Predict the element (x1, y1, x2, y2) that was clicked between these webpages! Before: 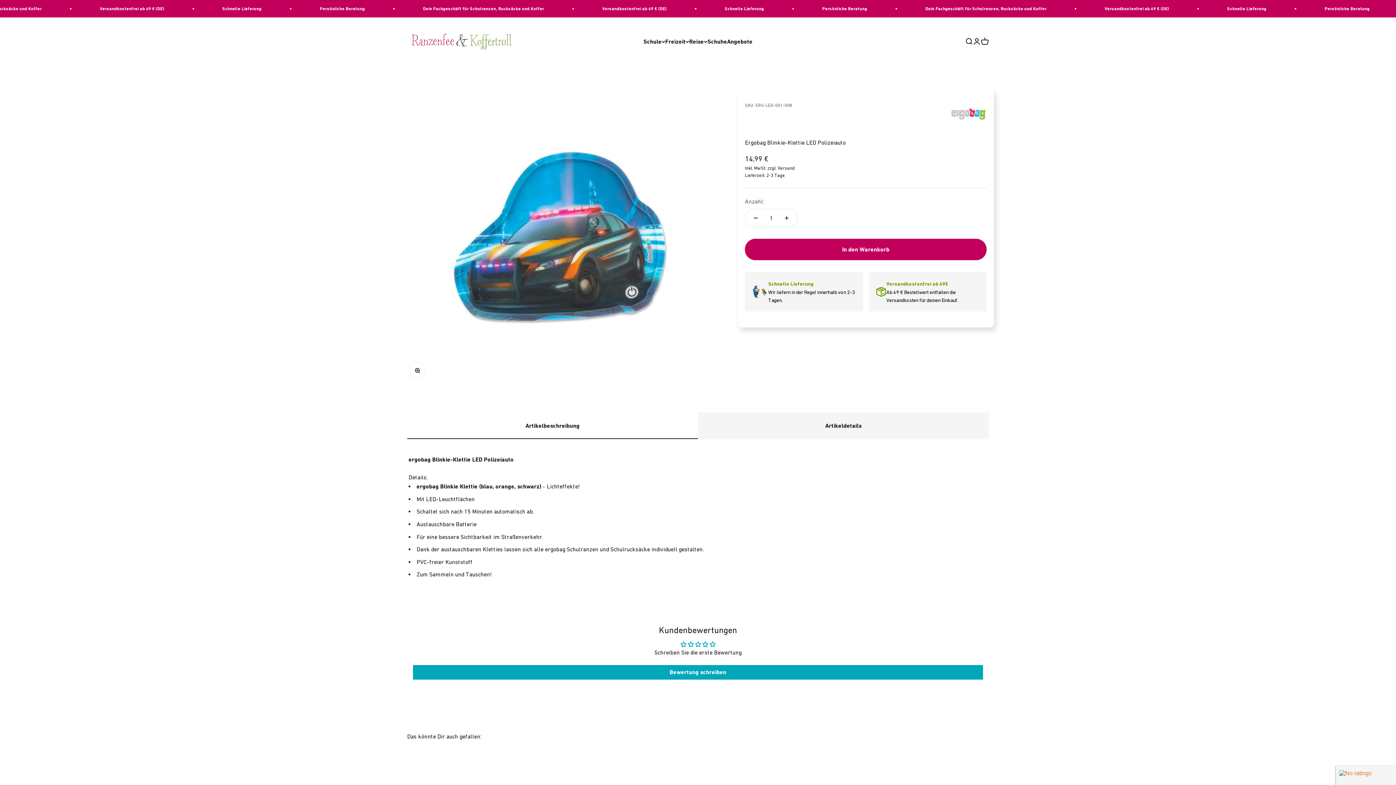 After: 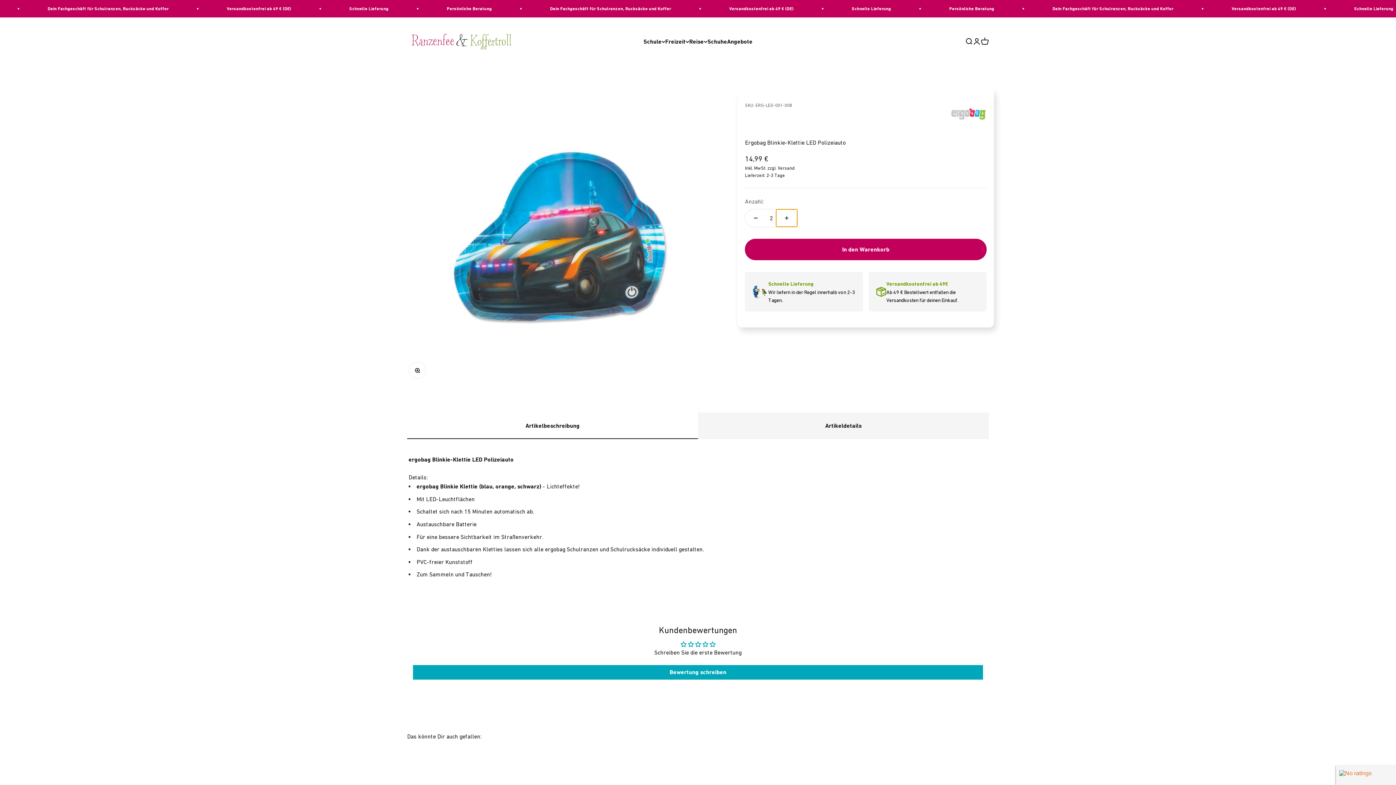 Action: bbox: (776, 209, 797, 226) label: Anzahl erhöhen